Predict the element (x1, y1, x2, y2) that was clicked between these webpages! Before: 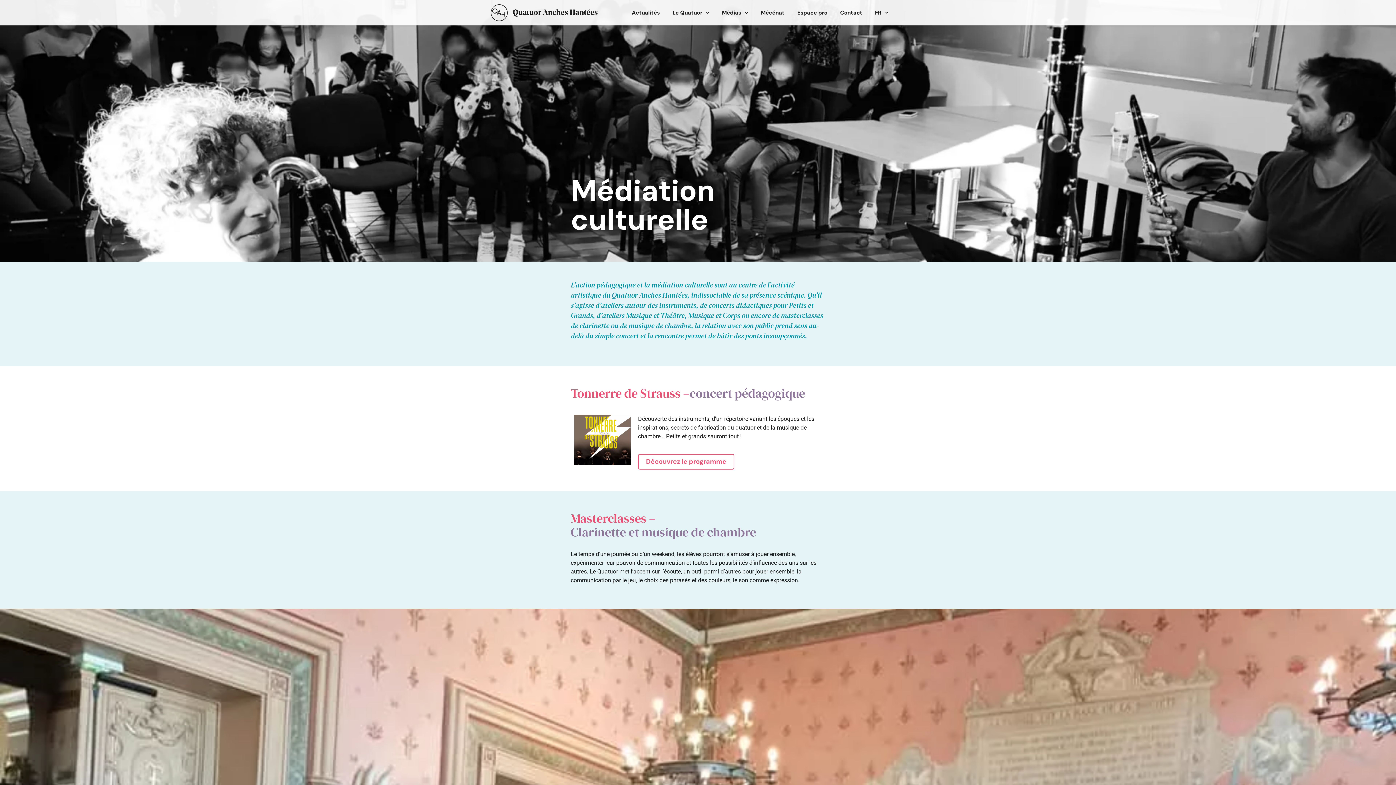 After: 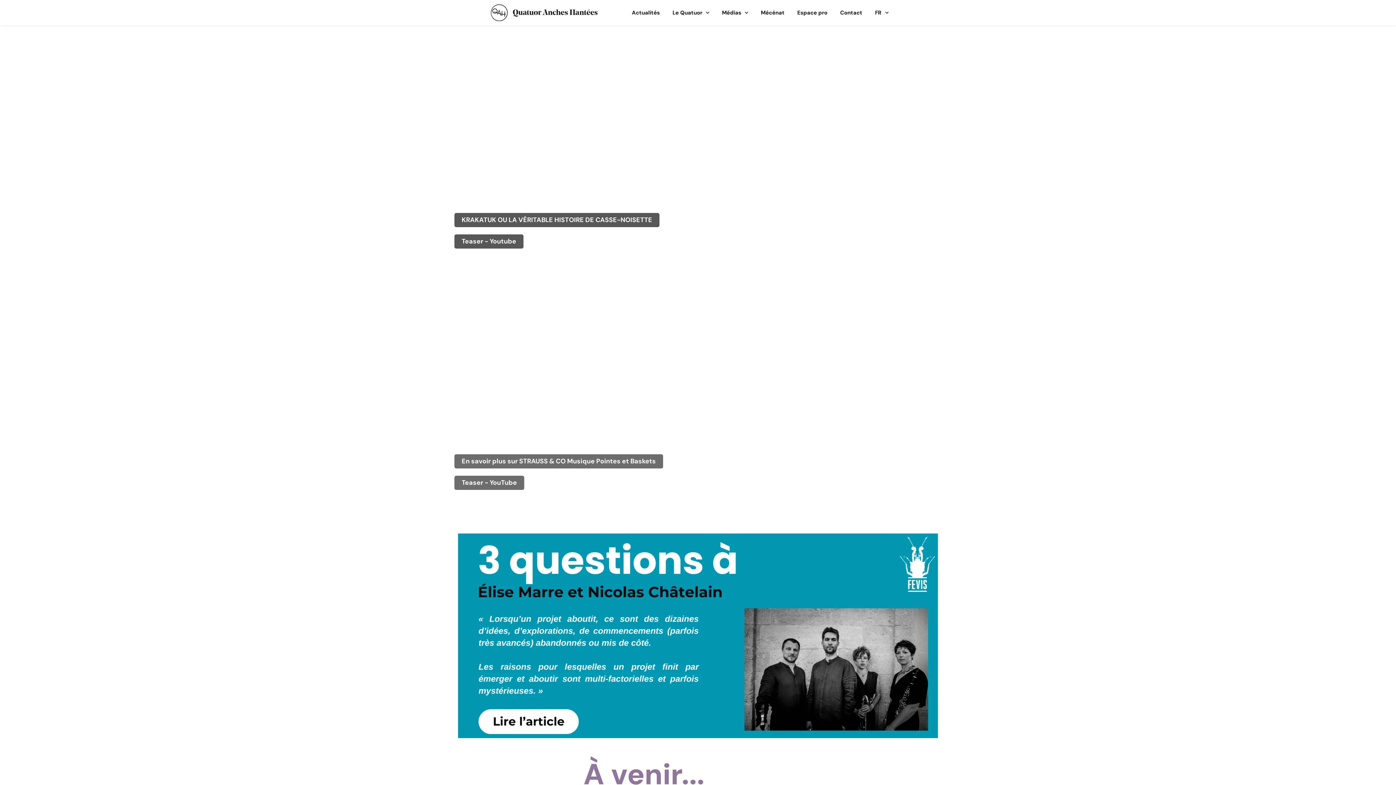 Action: bbox: (490, 4, 598, 21)